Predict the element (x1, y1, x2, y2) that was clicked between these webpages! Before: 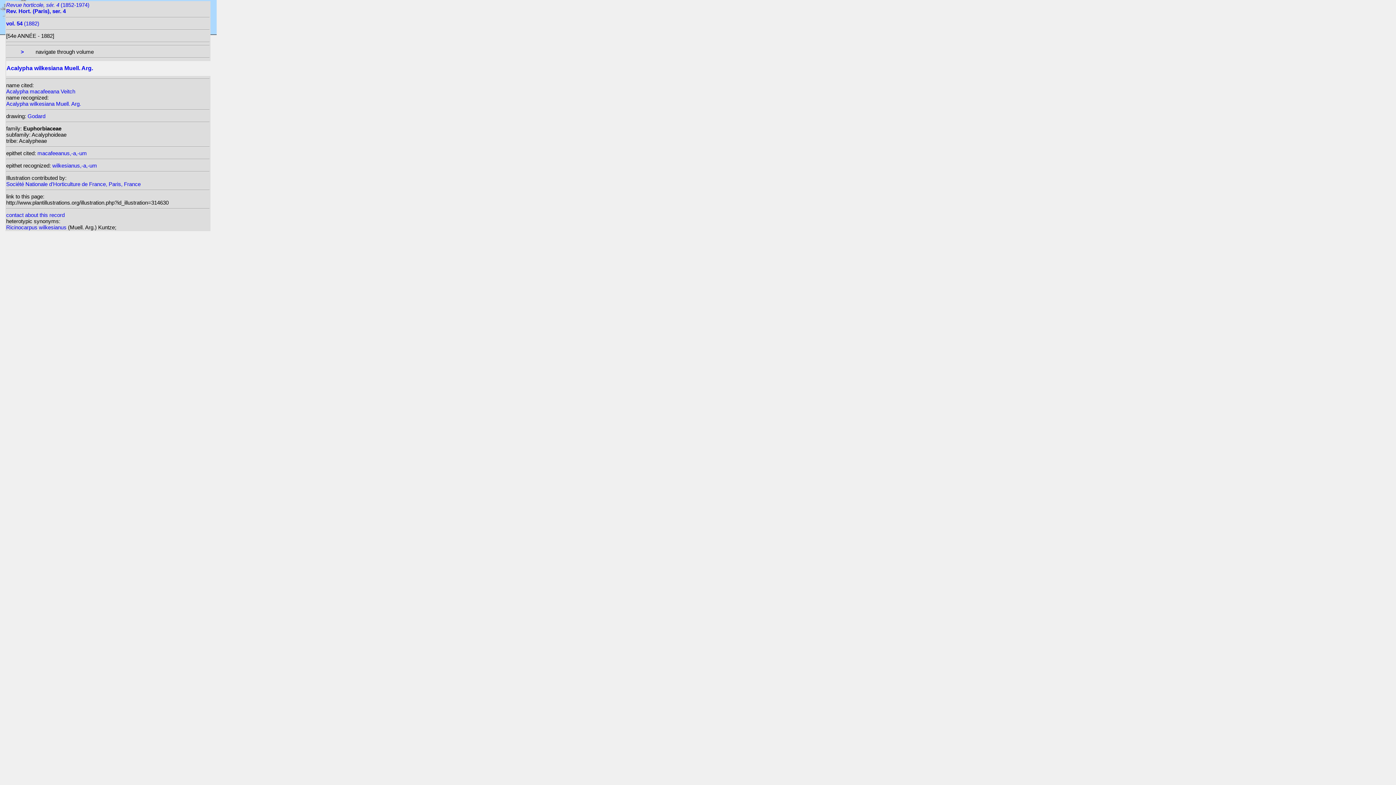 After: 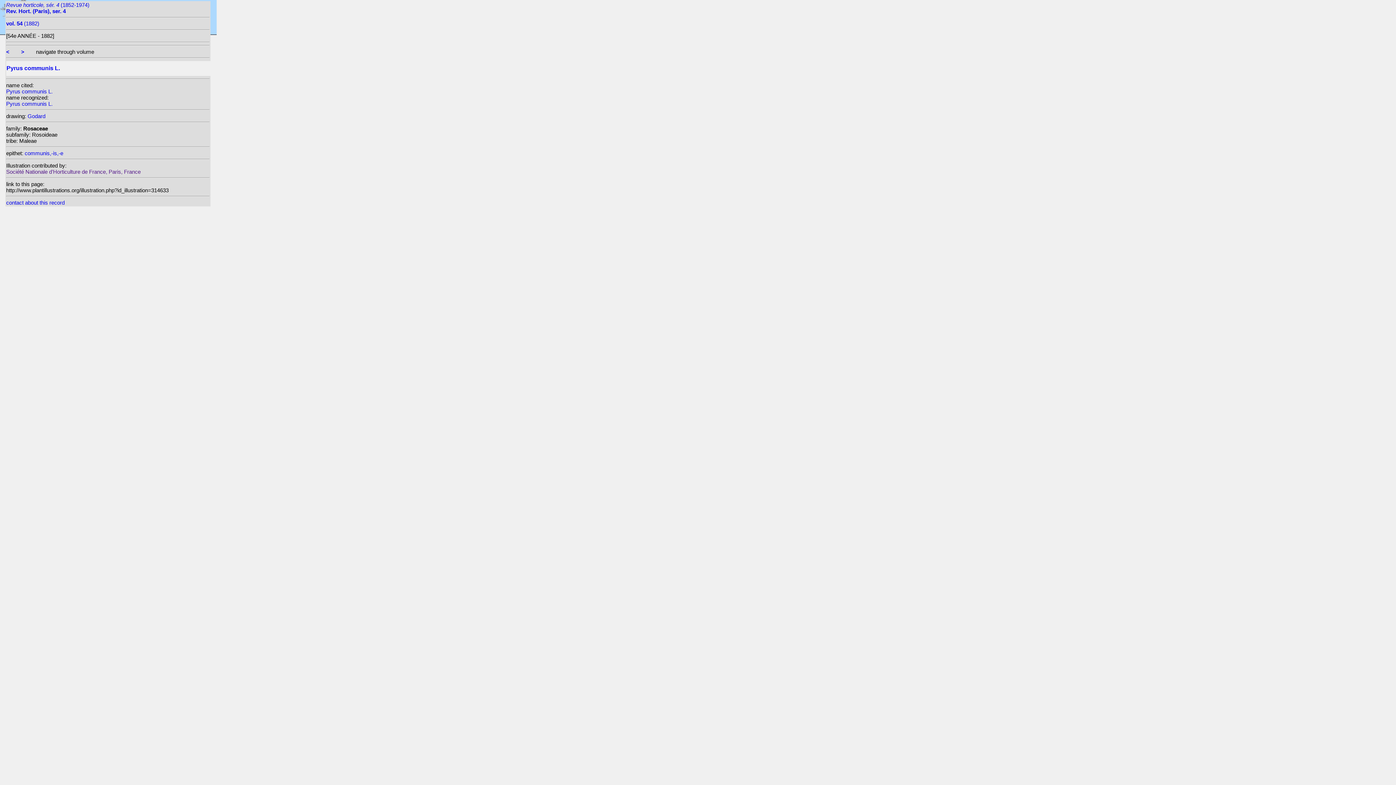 Action: bbox: (20, 48, 24, 54) label: >